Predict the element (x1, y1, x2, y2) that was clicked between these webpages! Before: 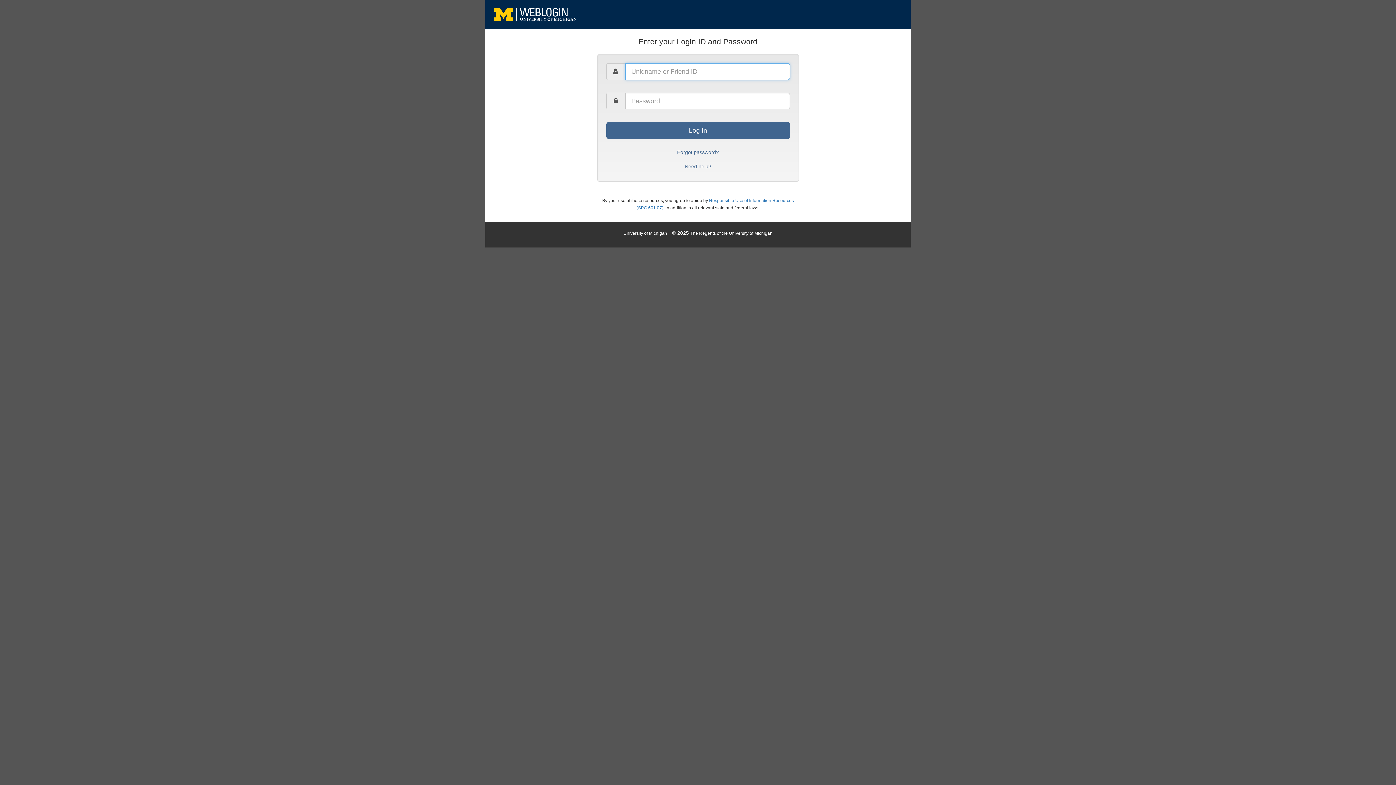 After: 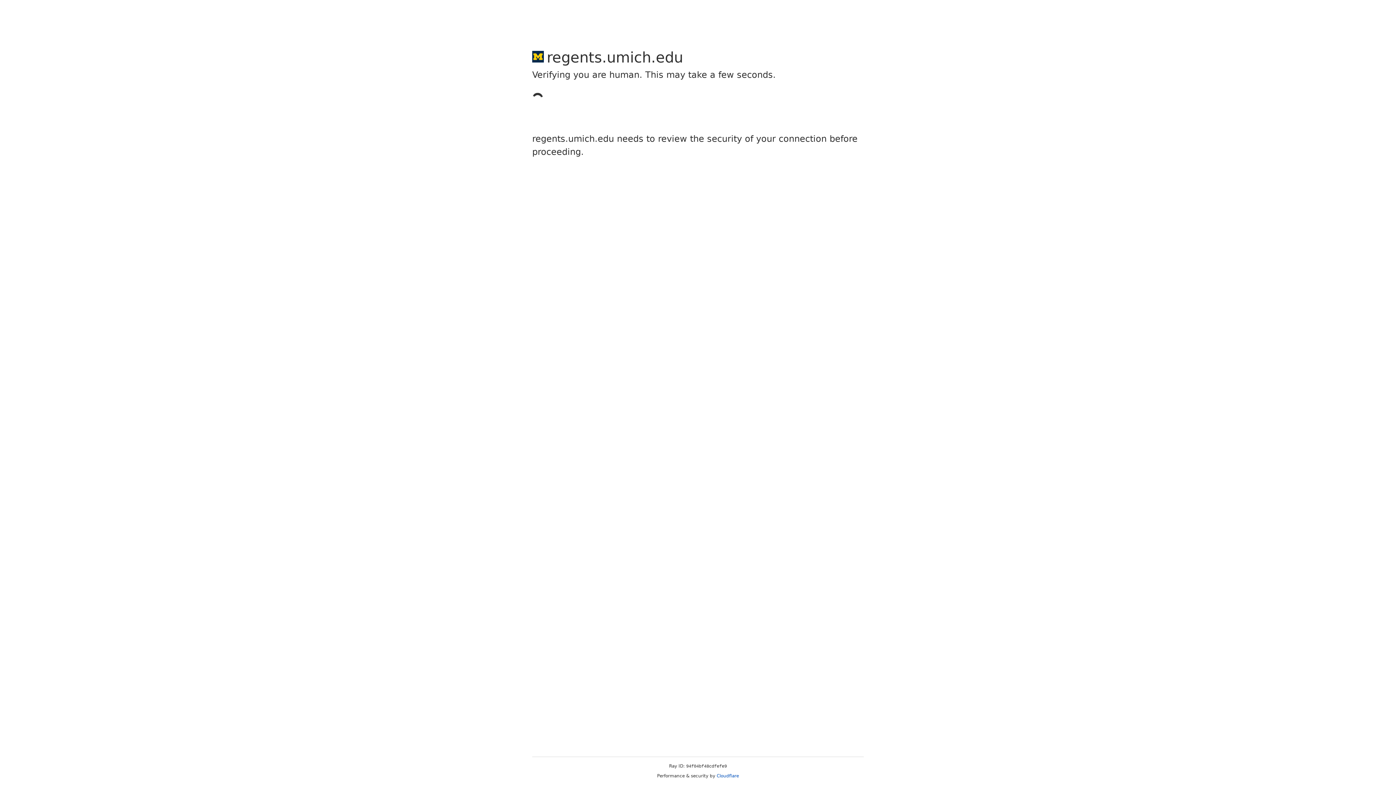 Action: bbox: (690, 230, 772, 236) label: The Regents of the University of Michigan